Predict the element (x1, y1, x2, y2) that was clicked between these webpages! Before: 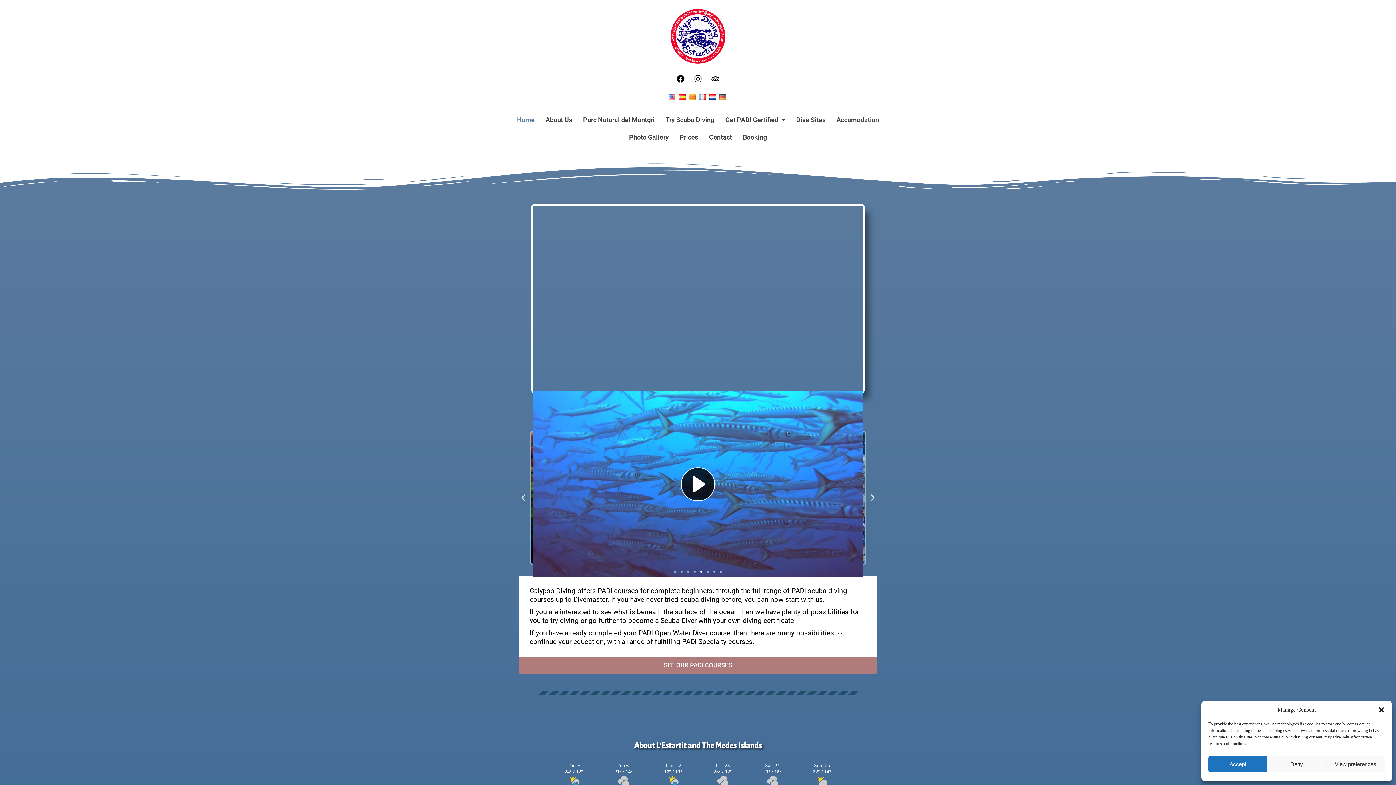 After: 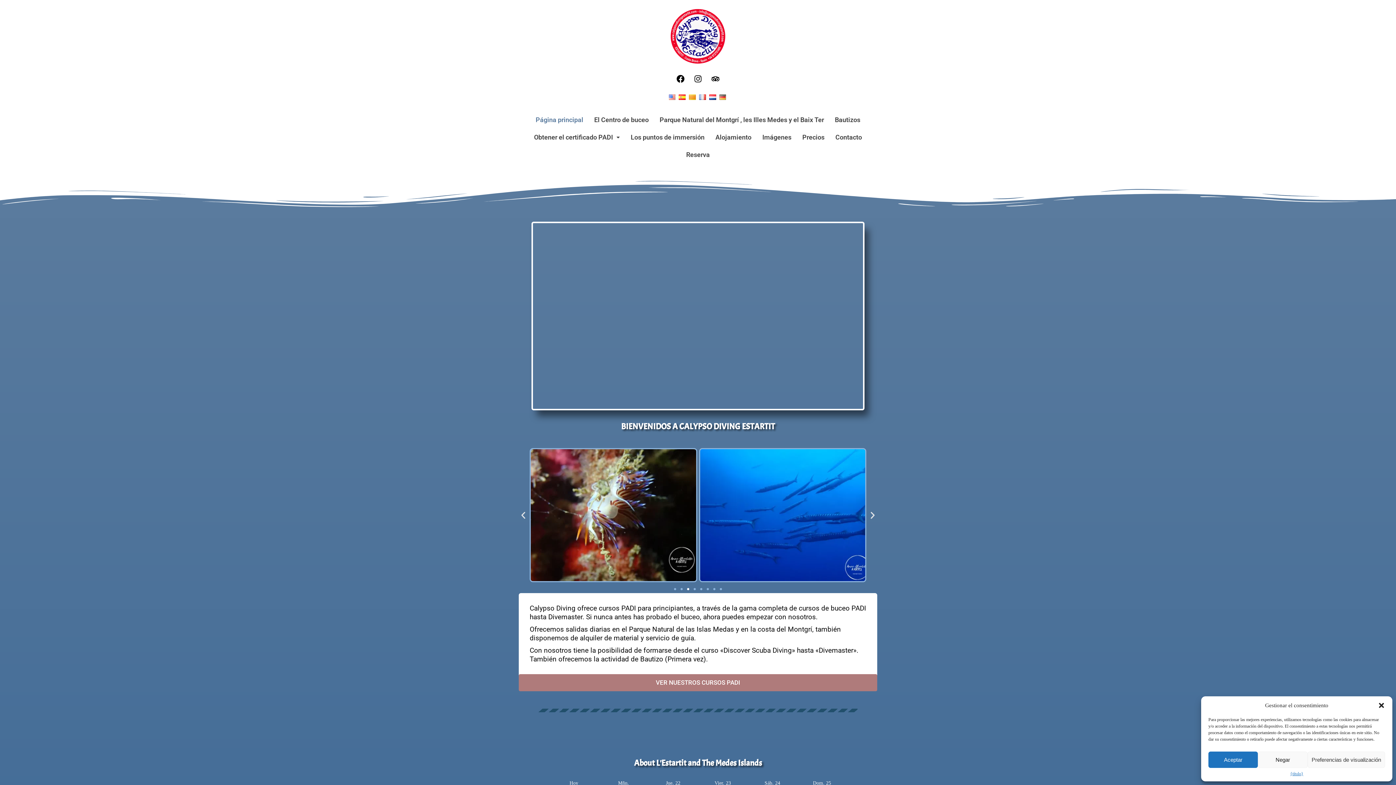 Action: bbox: (677, 94, 688, 100)